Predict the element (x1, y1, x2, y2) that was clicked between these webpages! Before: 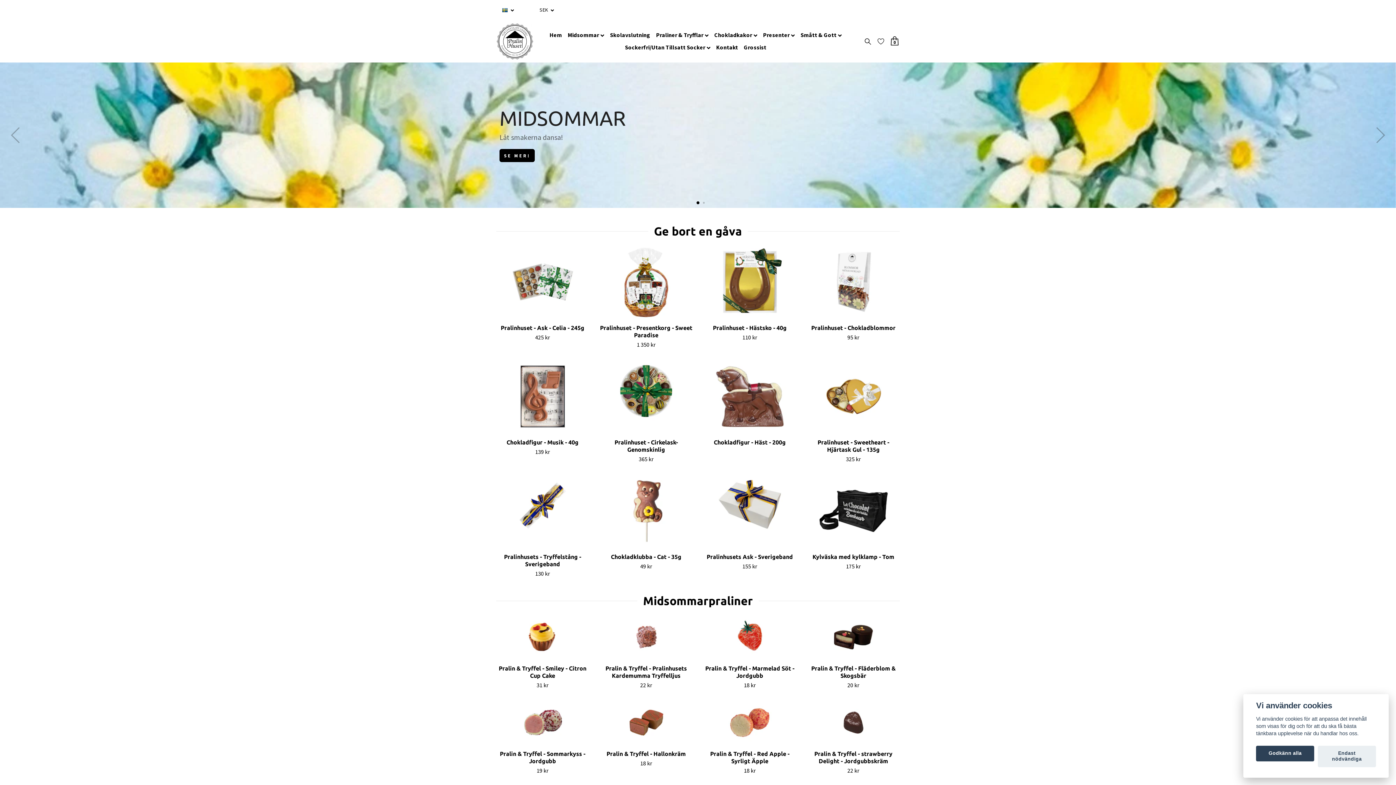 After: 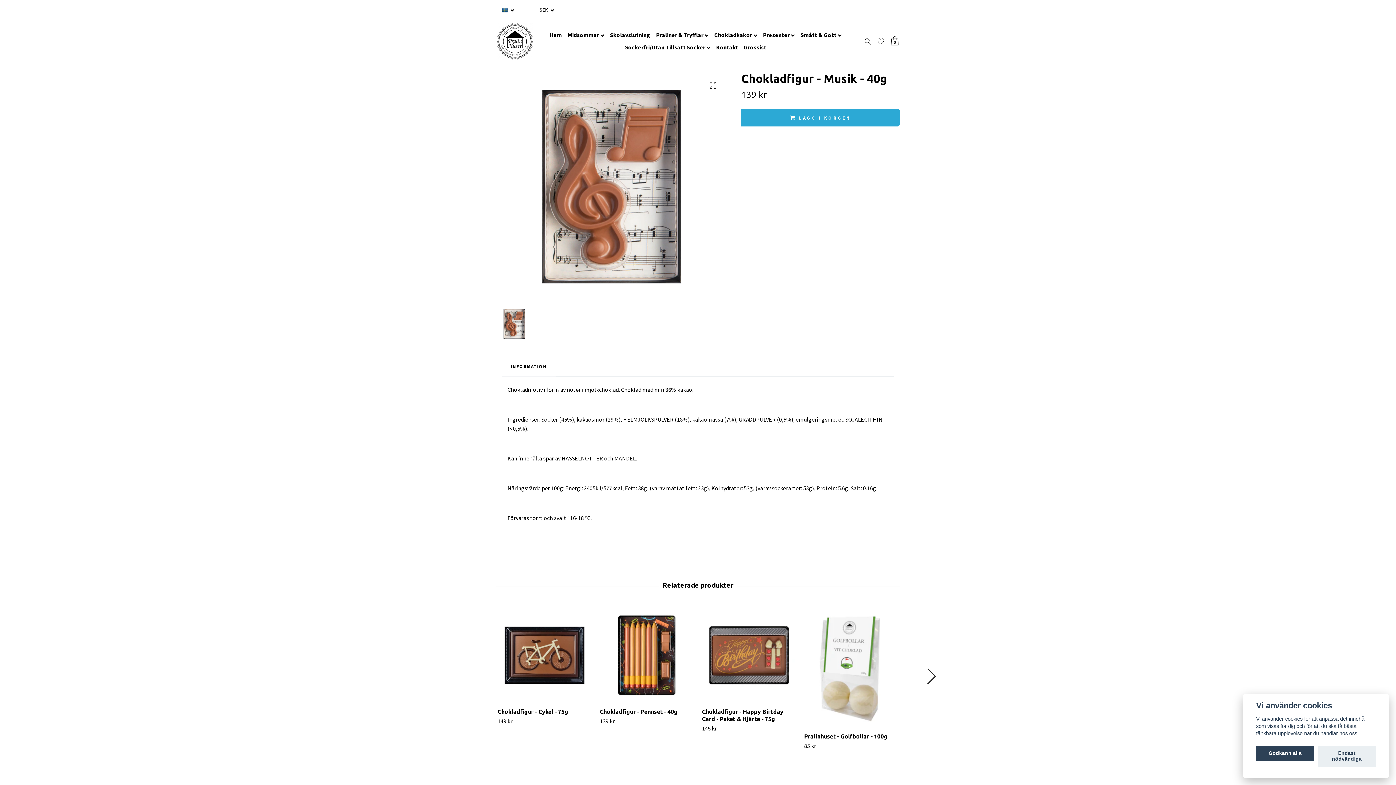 Action: bbox: (496, 390, 589, 462)